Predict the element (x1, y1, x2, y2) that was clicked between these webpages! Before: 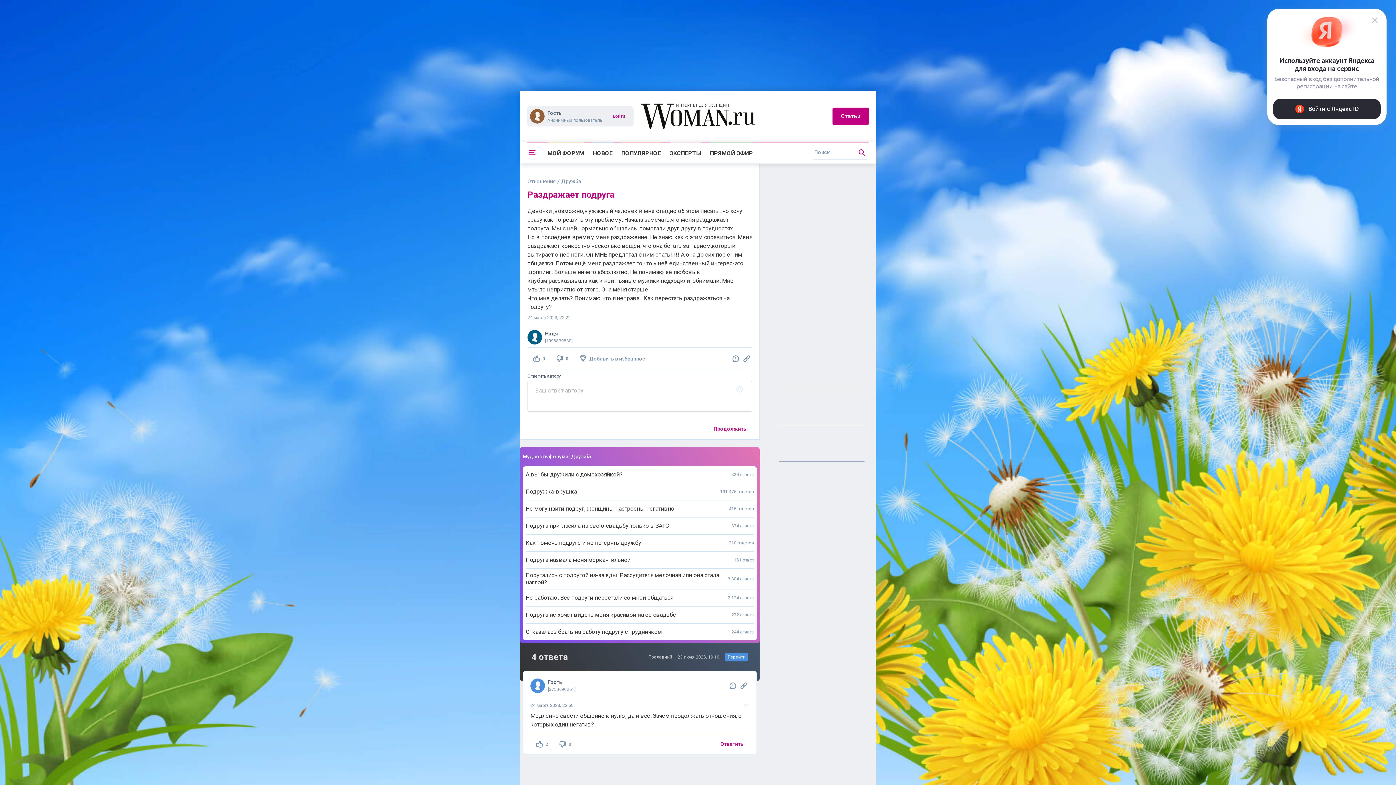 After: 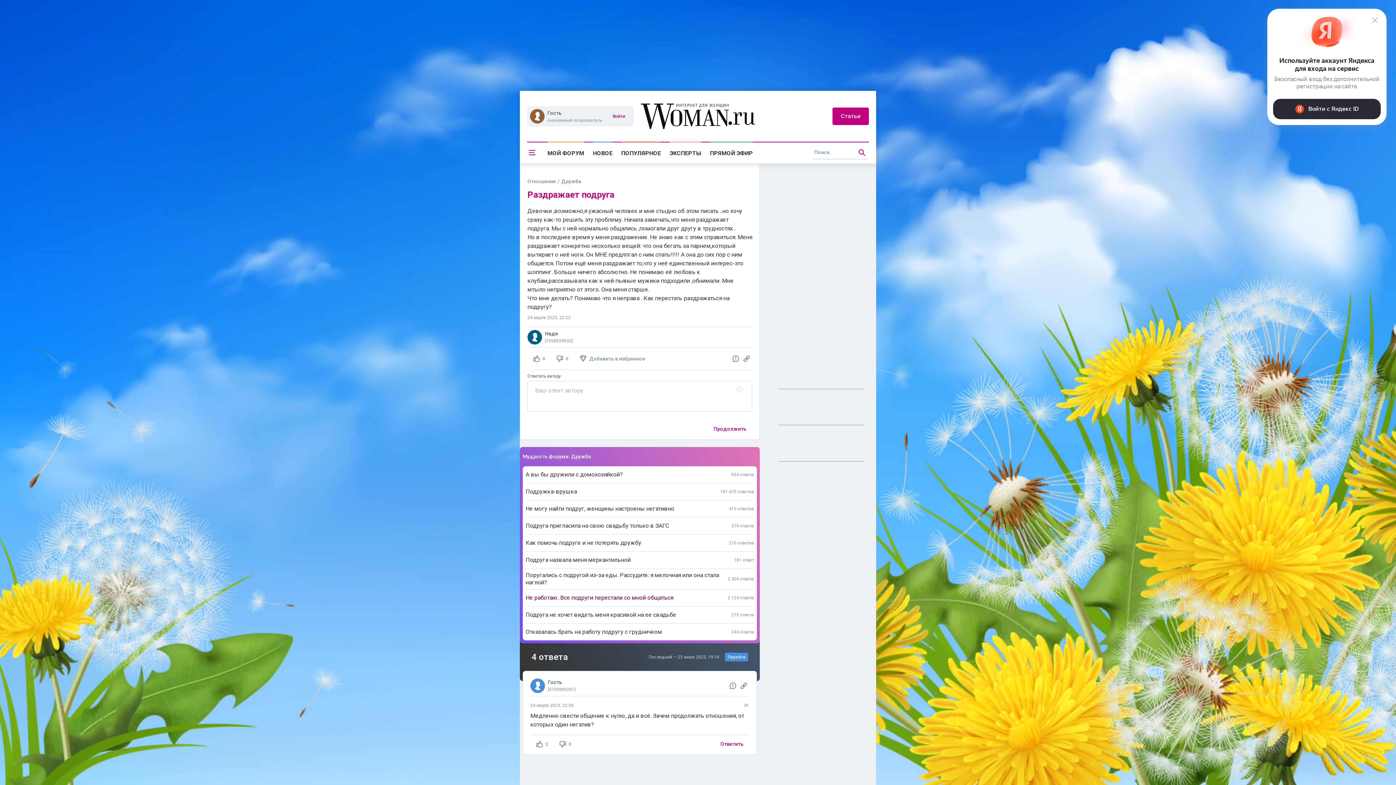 Action: label: Не работаю. Все подруги перестали со мной общаться
2 124 ответа bbox: (522, 589, 757, 606)